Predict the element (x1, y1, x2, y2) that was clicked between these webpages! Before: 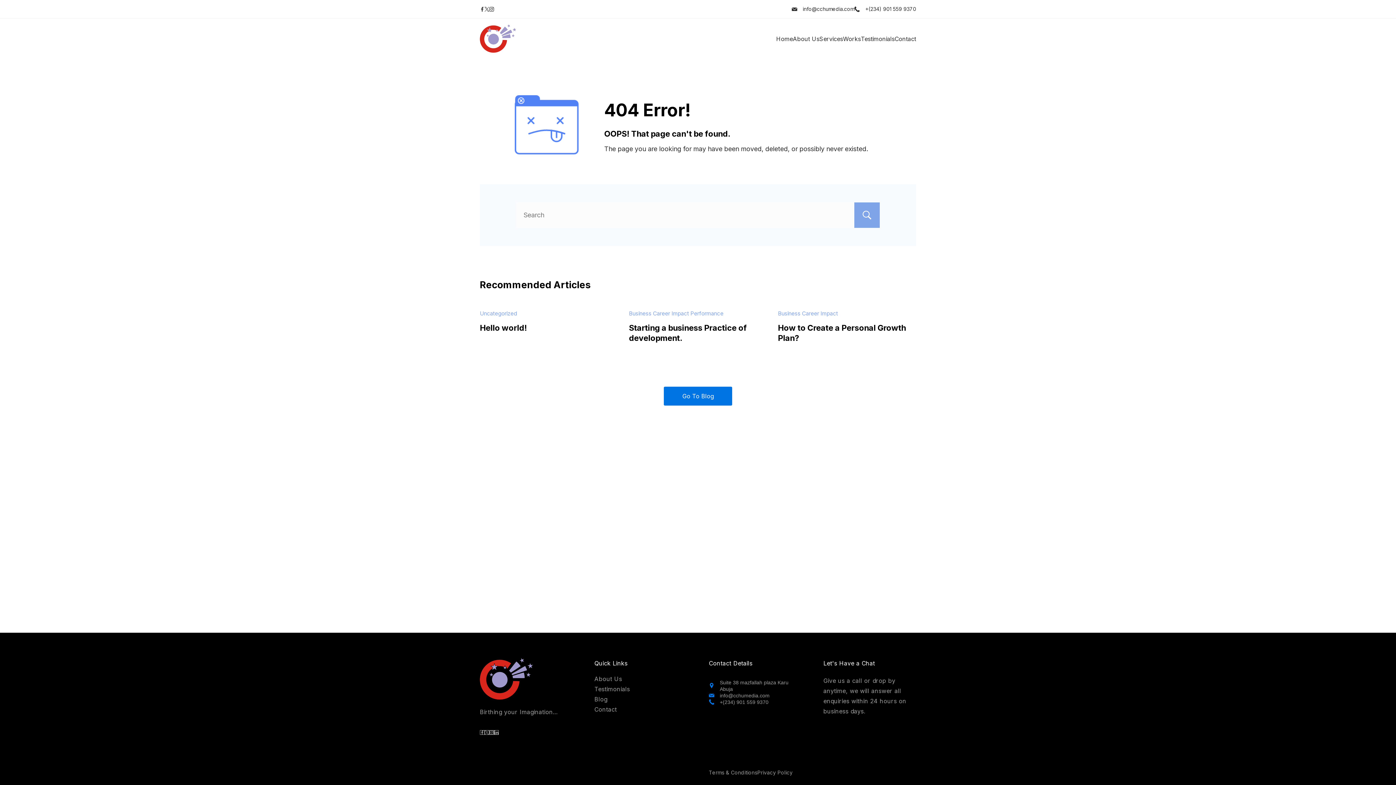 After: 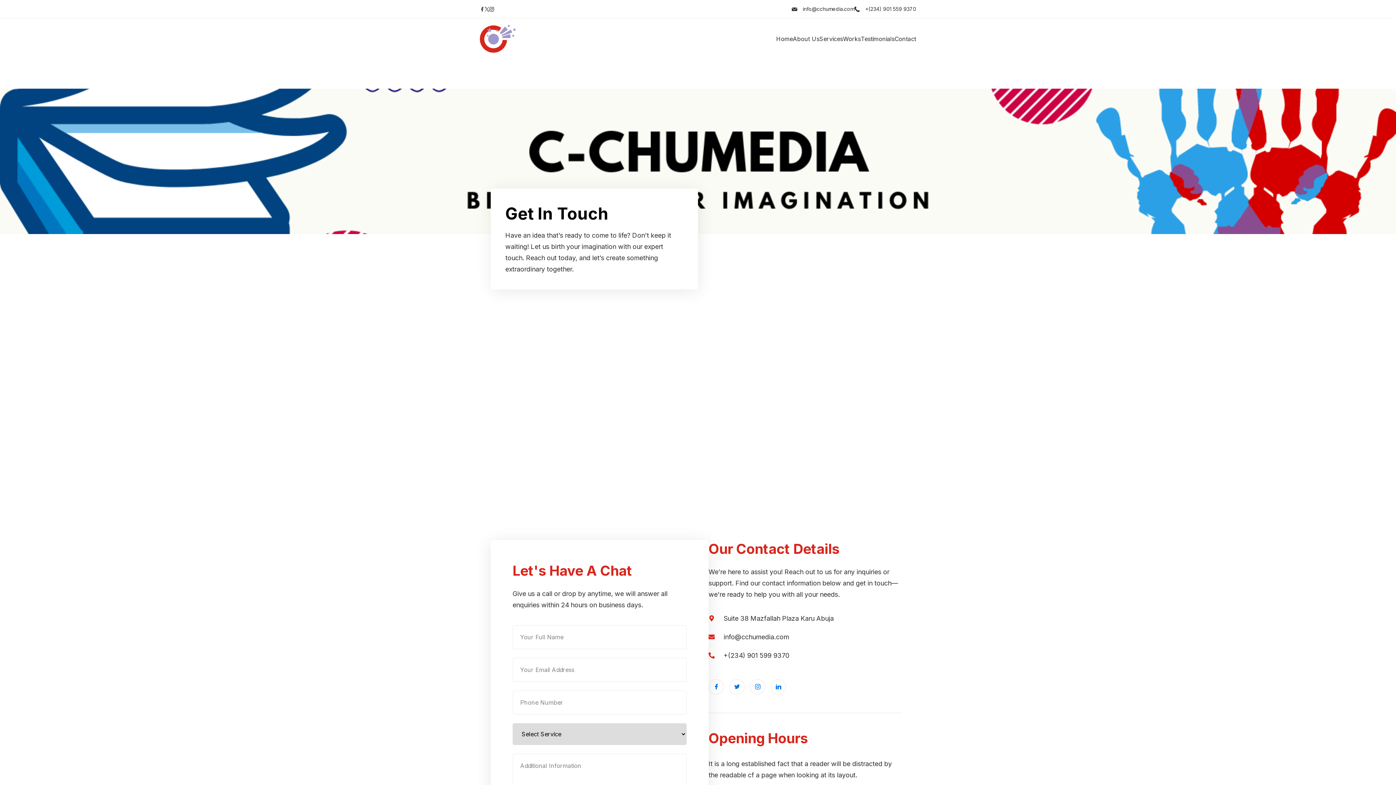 Action: bbox: (894, 28, 916, 49) label: Contact